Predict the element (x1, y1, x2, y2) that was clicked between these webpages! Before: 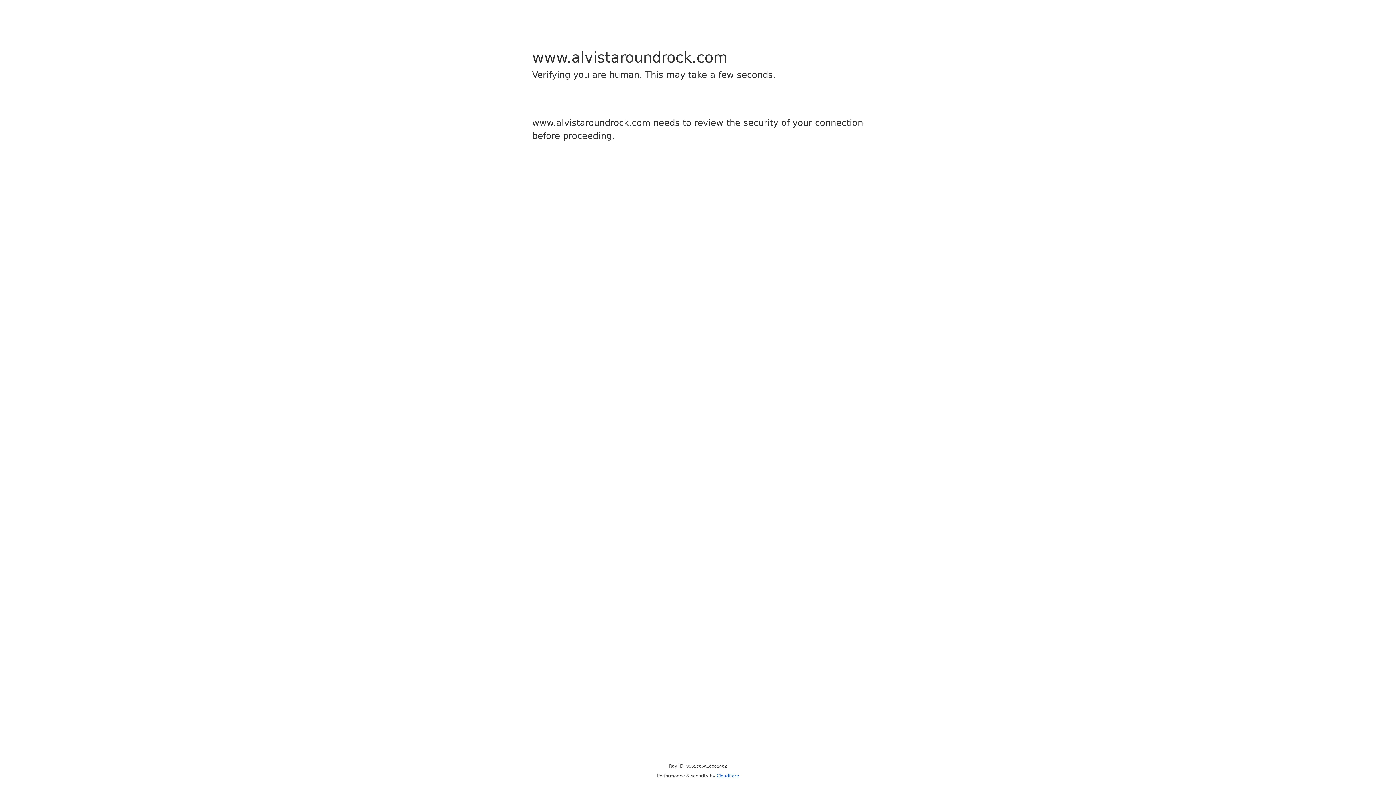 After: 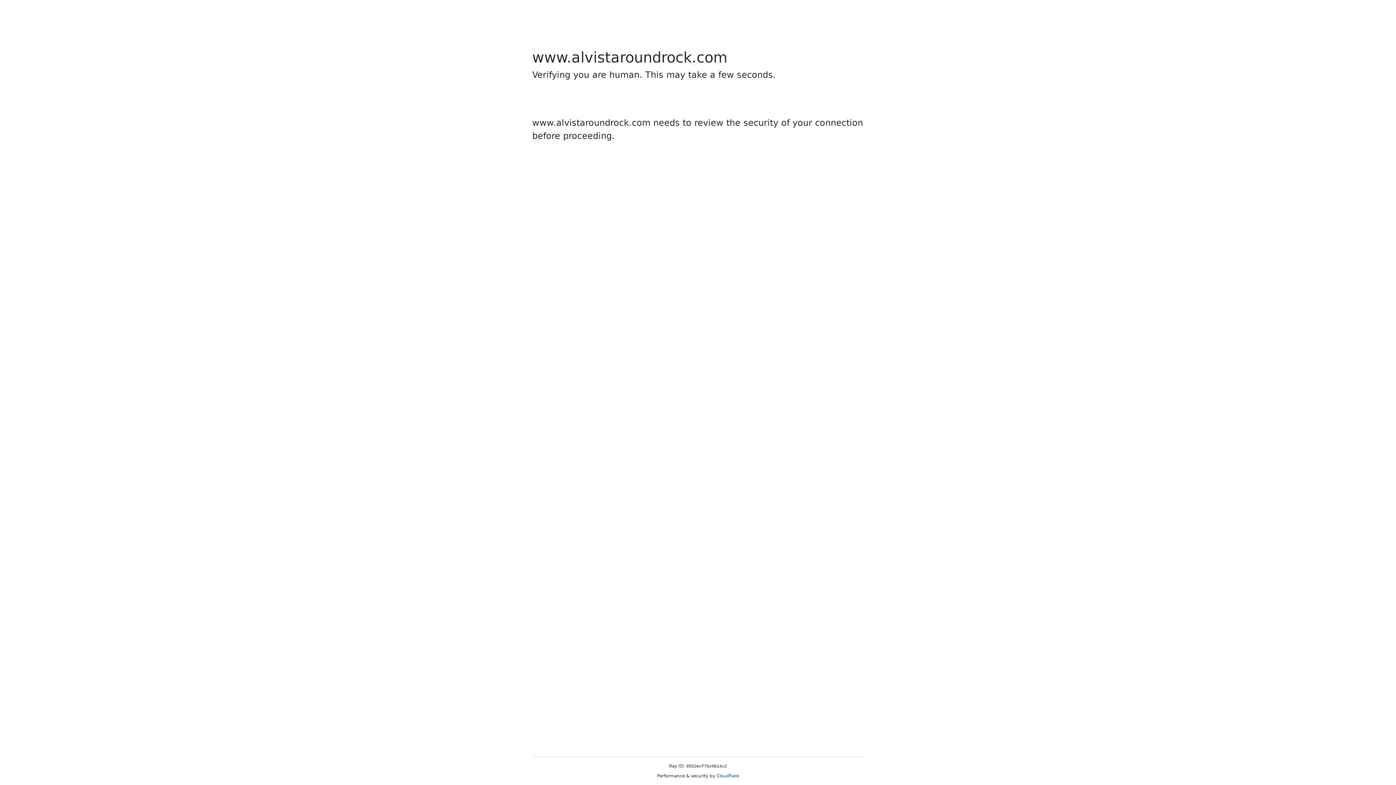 Action: label: Cloudflare bbox: (716, 773, 739, 778)